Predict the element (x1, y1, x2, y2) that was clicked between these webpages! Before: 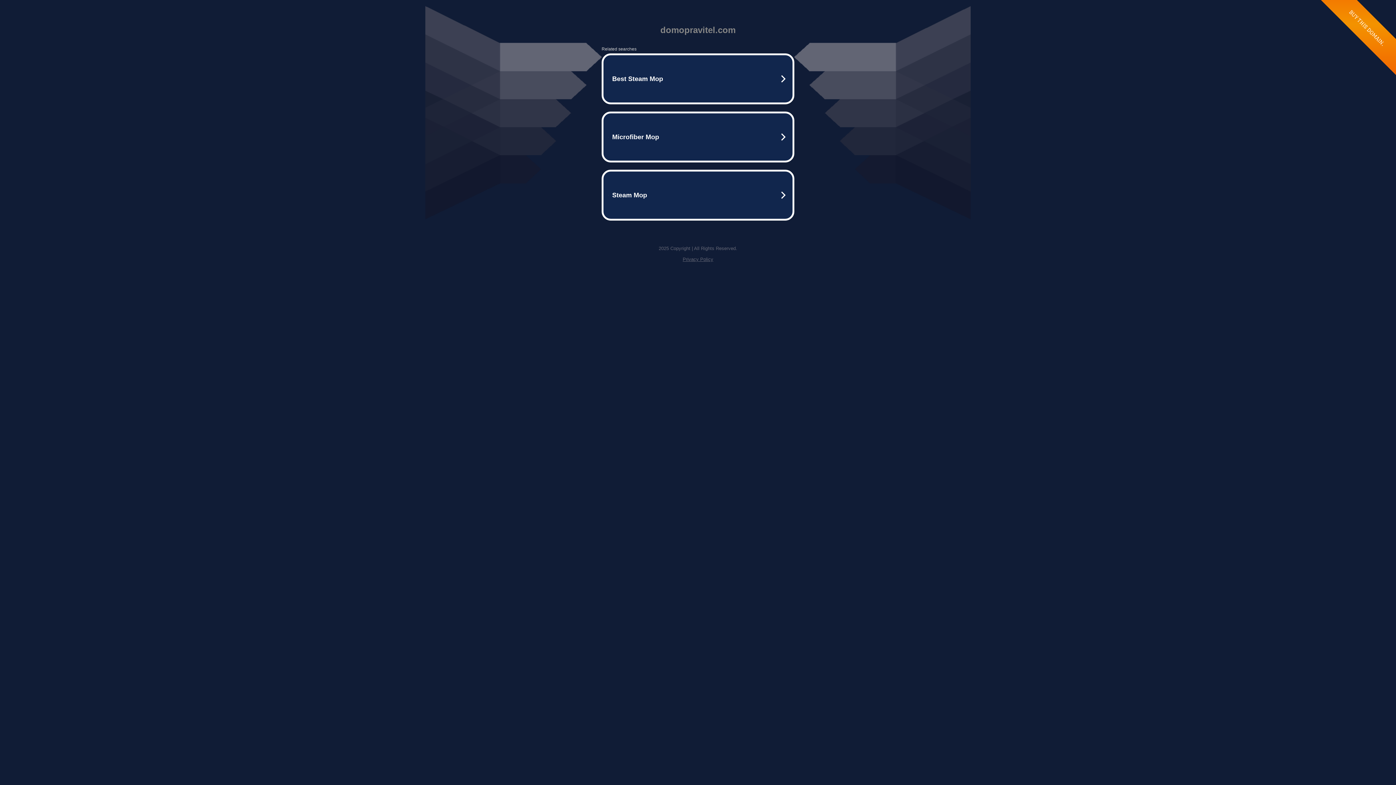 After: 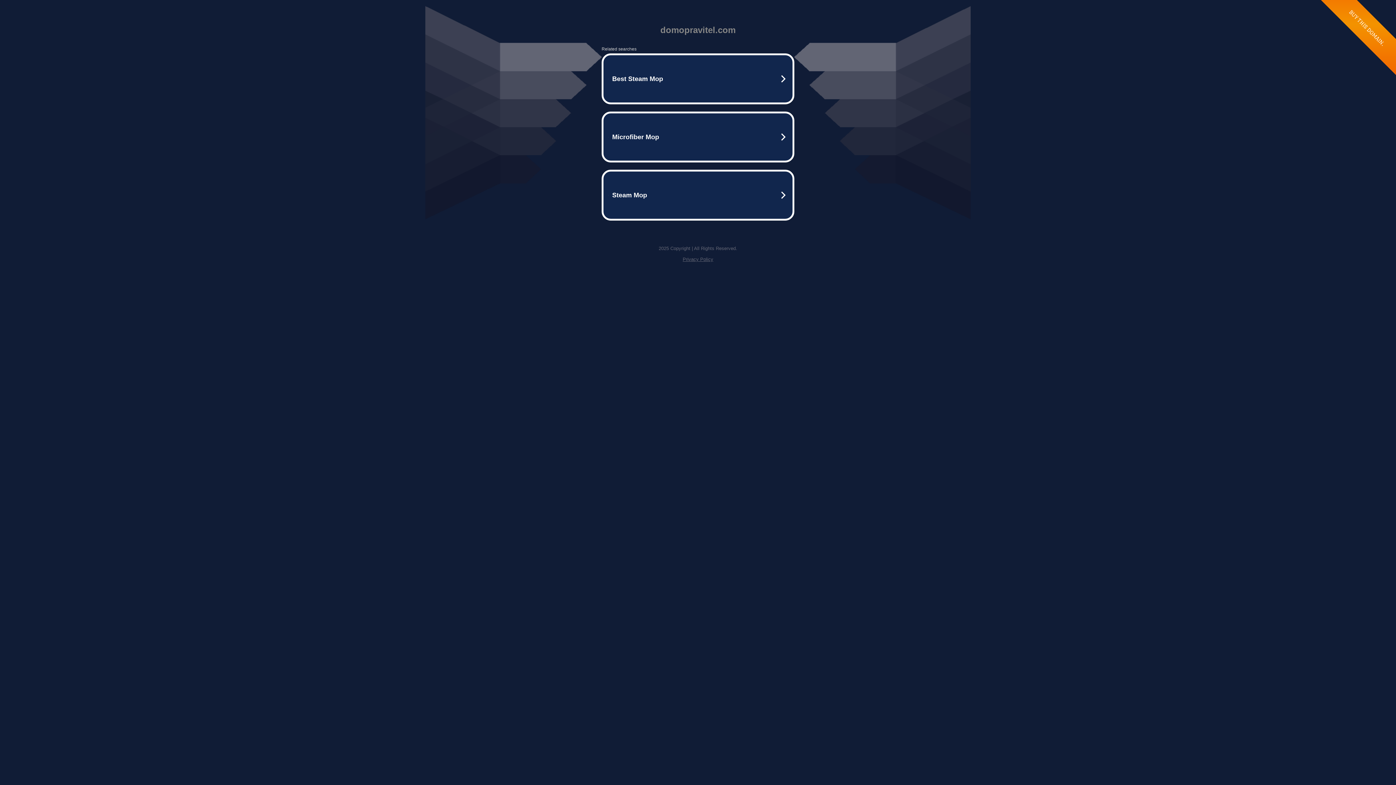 Action: bbox: (682, 256, 713, 262) label: Privacy Policy